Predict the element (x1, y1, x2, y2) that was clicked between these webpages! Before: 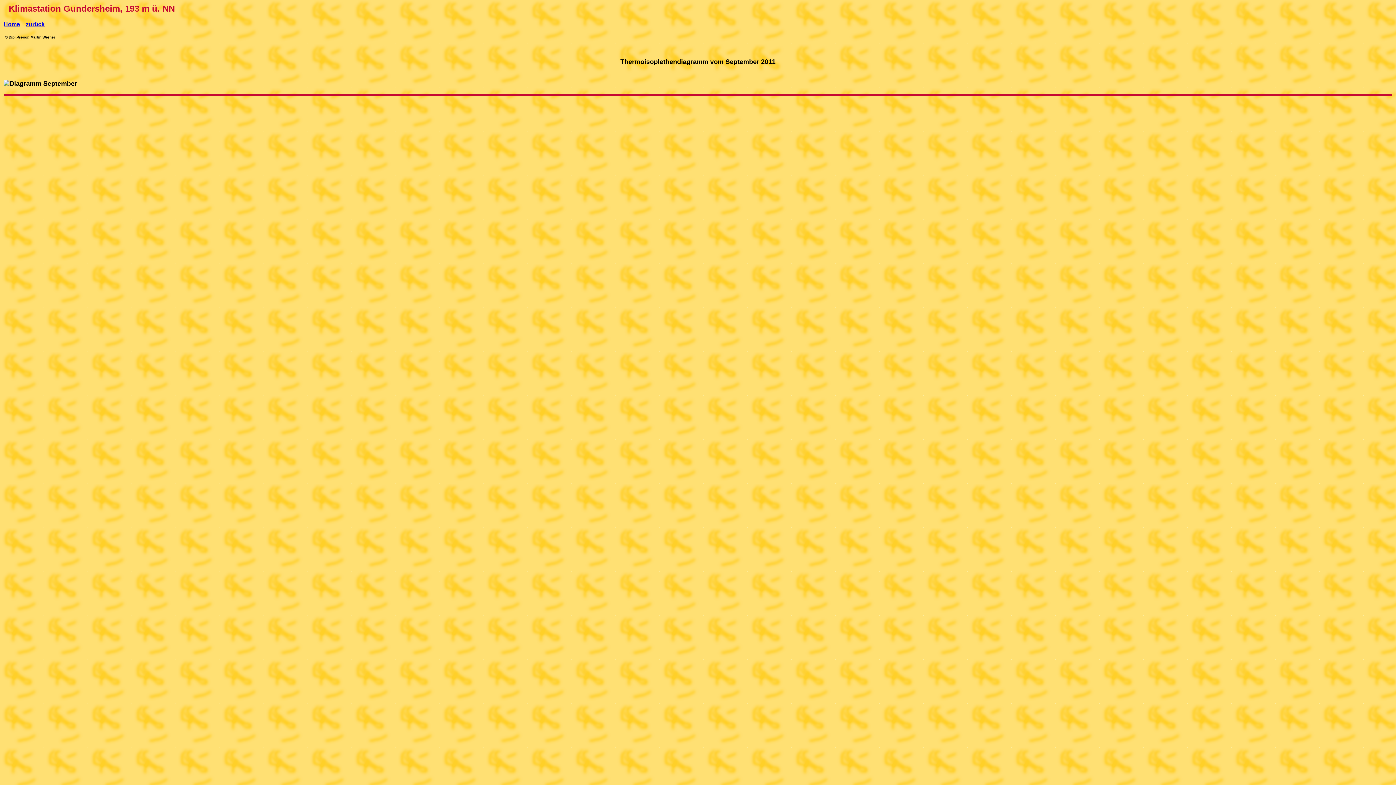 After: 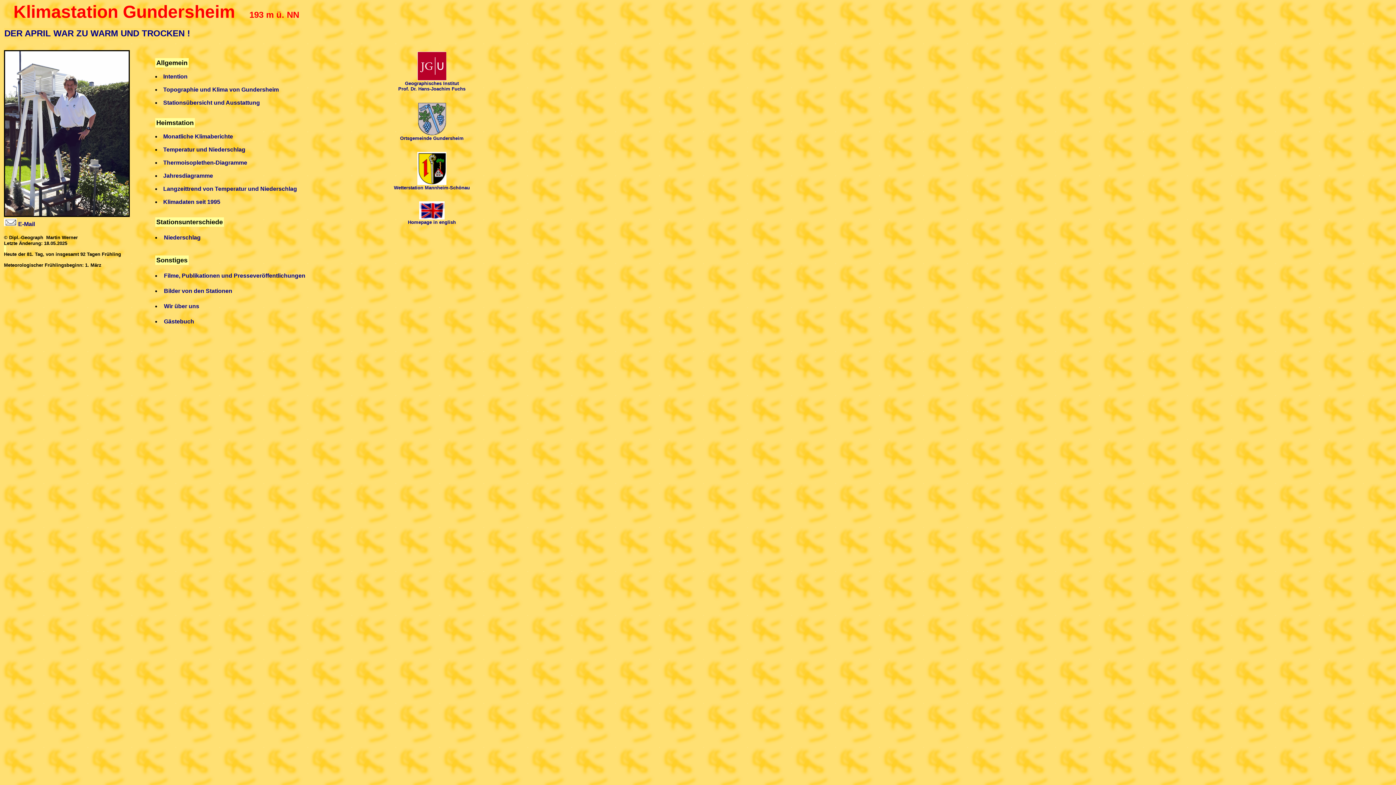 Action: bbox: (3, 21, 20, 27) label: Home